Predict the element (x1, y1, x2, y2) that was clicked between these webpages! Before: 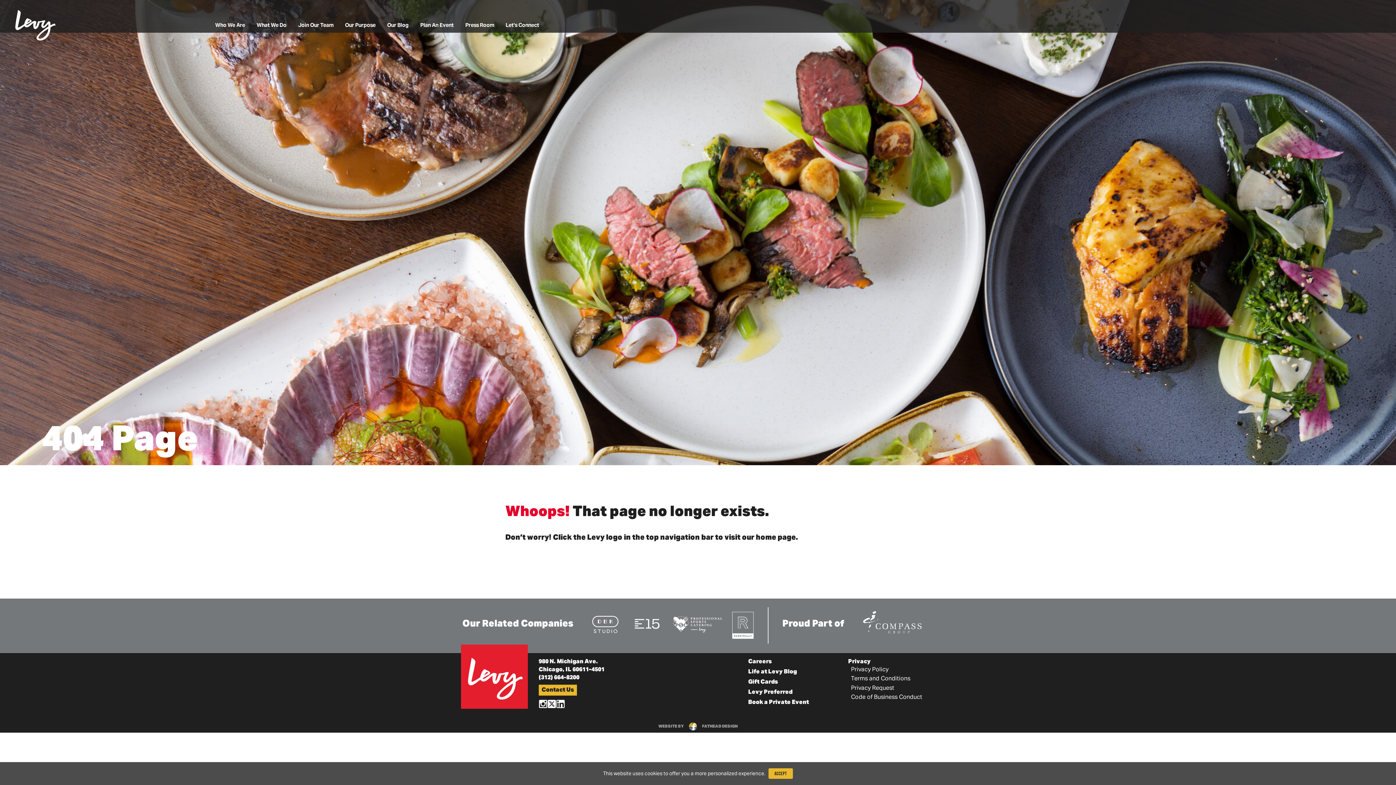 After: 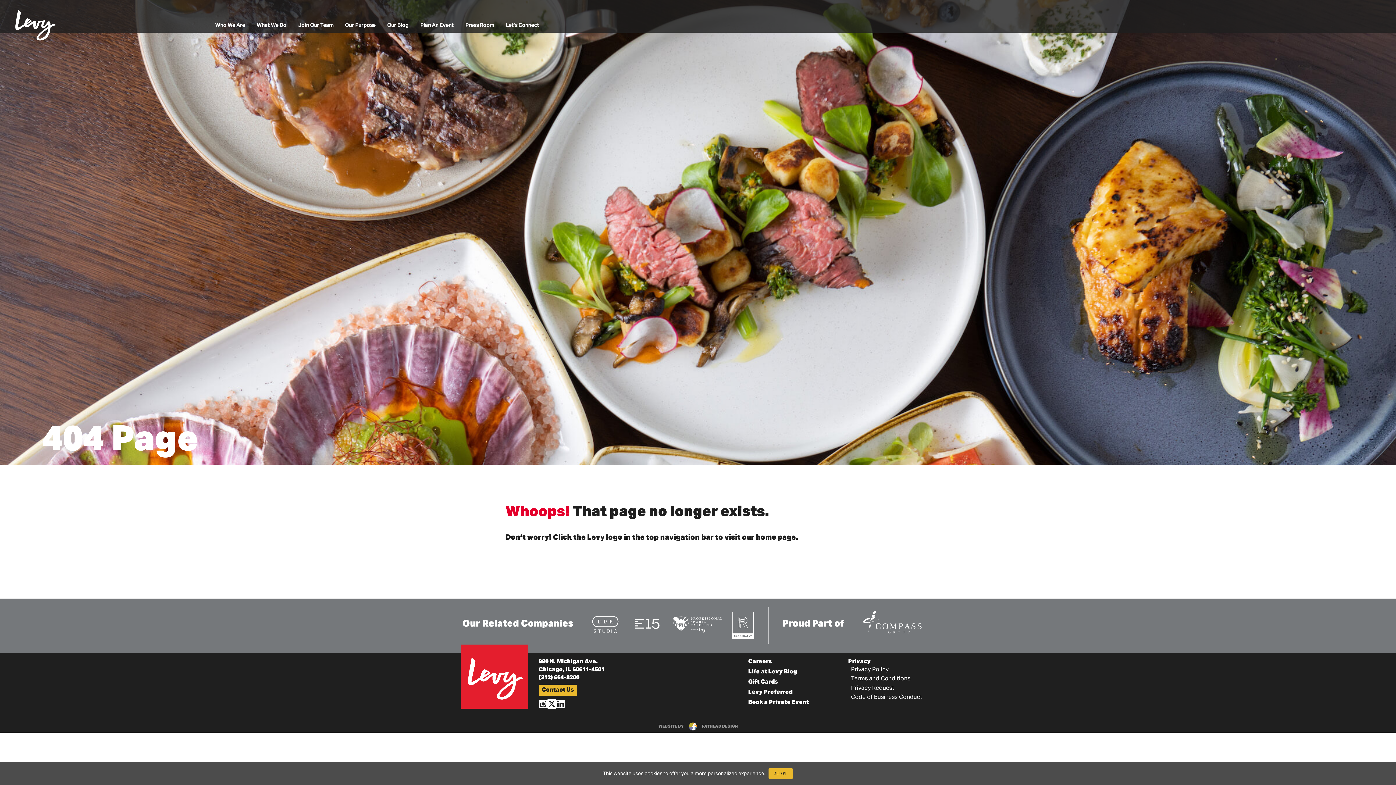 Action: bbox: (547, 699, 556, 708)